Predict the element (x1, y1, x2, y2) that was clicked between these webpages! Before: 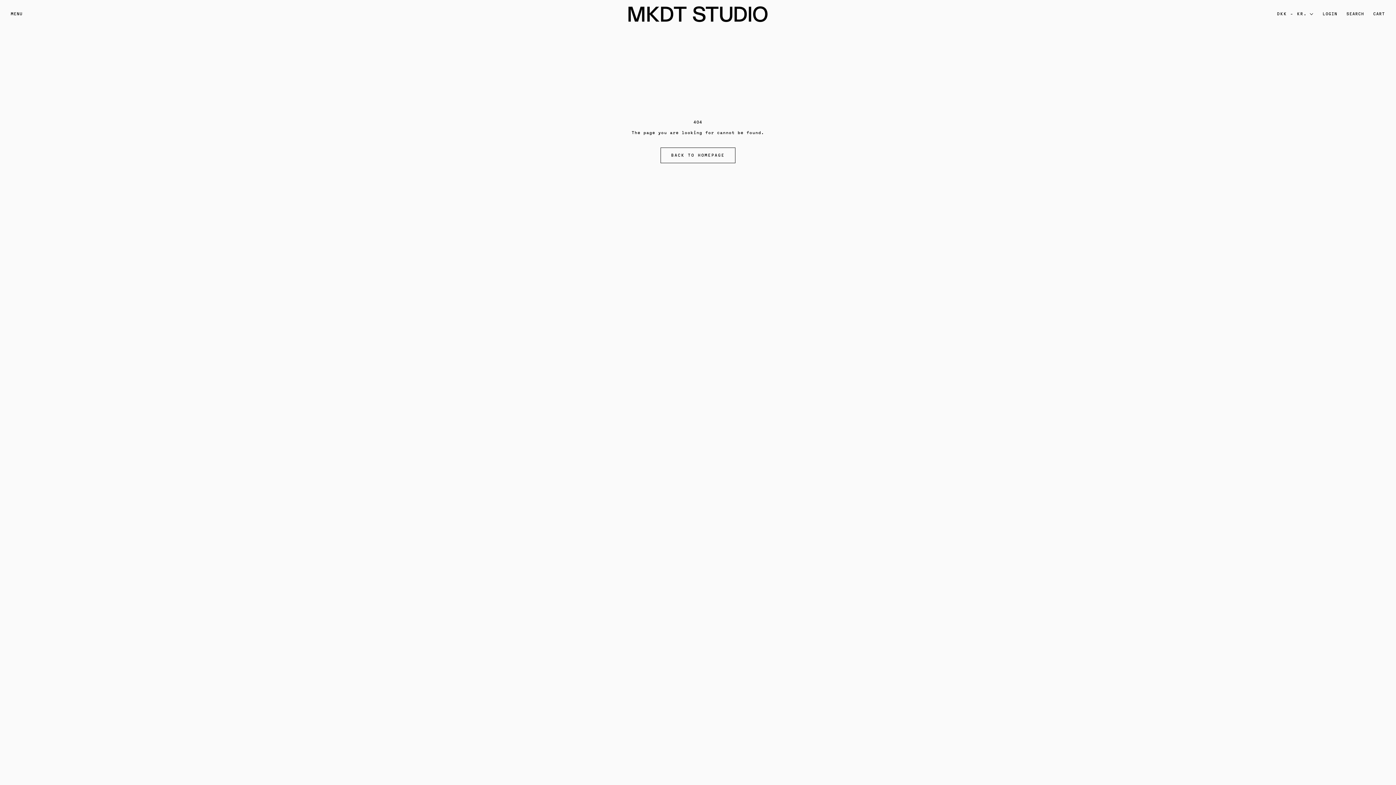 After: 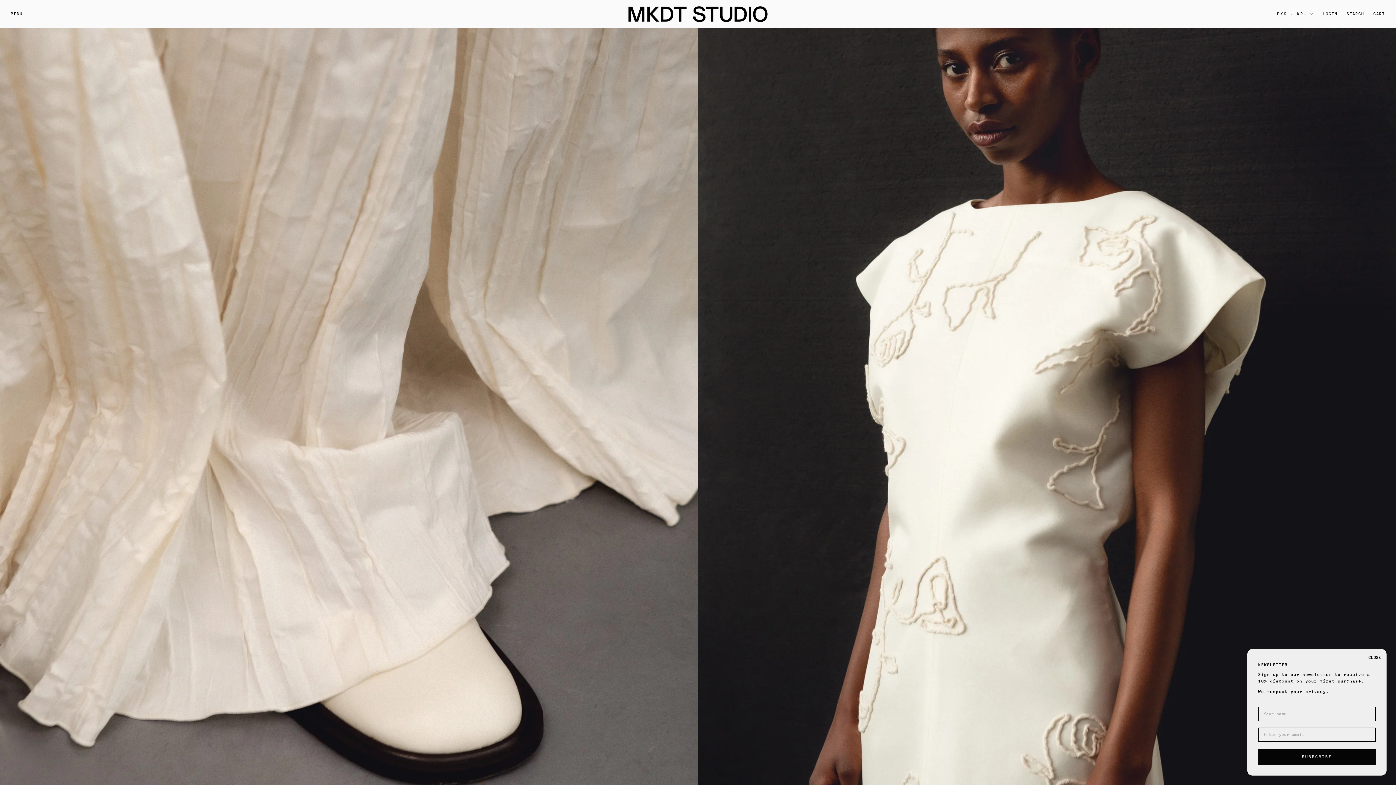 Action: bbox: (331, 1, 1064, 26)